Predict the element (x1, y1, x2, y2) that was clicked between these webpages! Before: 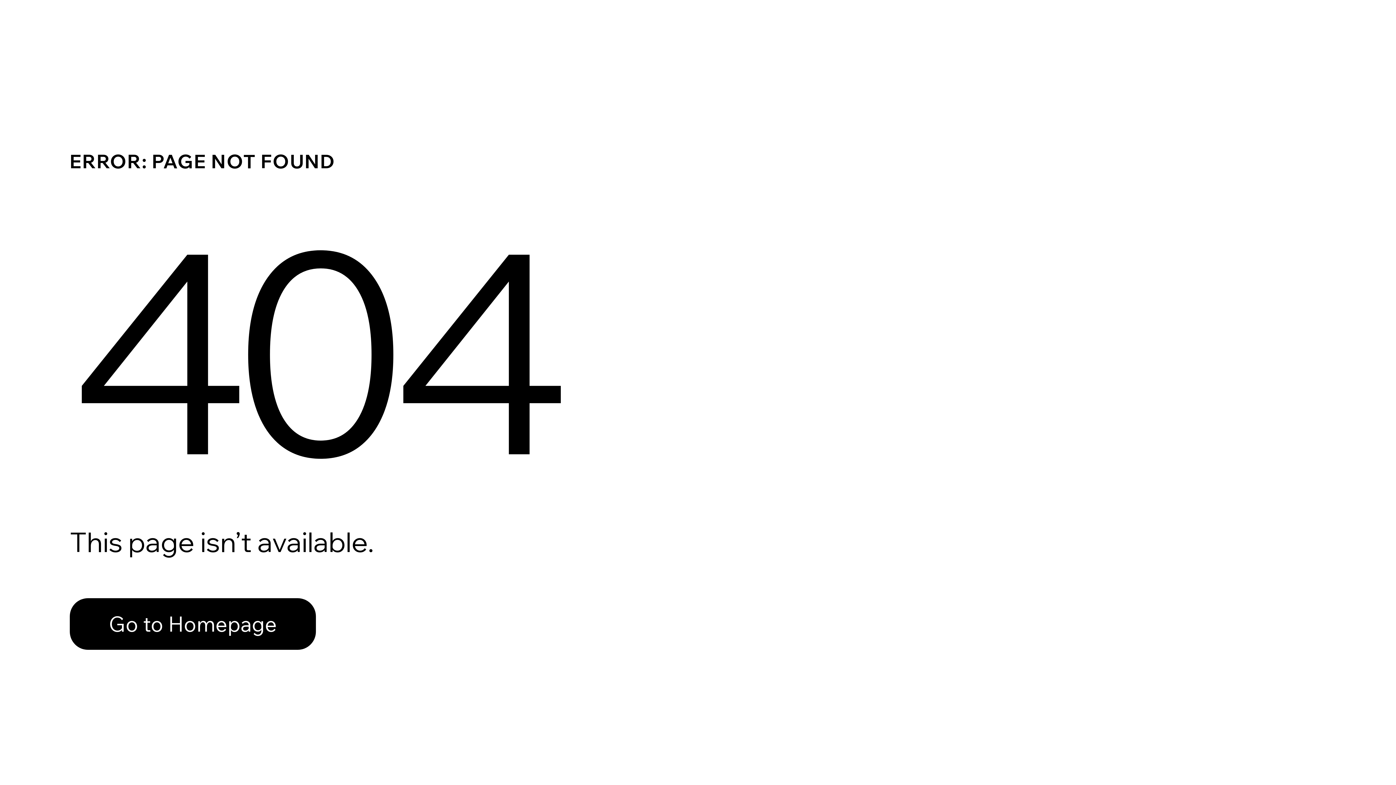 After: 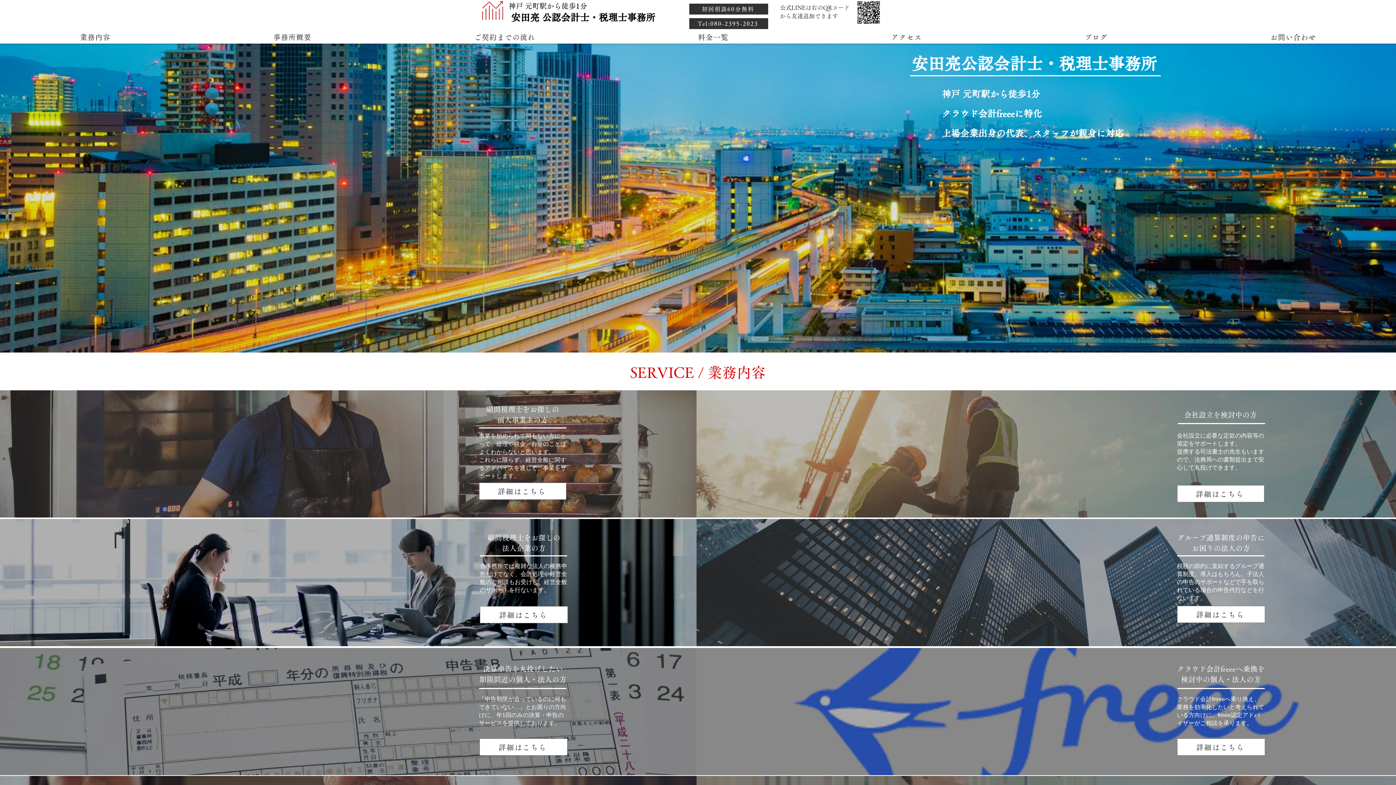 Action: bbox: (69, 582, 768, 659) label: Go to Homepage